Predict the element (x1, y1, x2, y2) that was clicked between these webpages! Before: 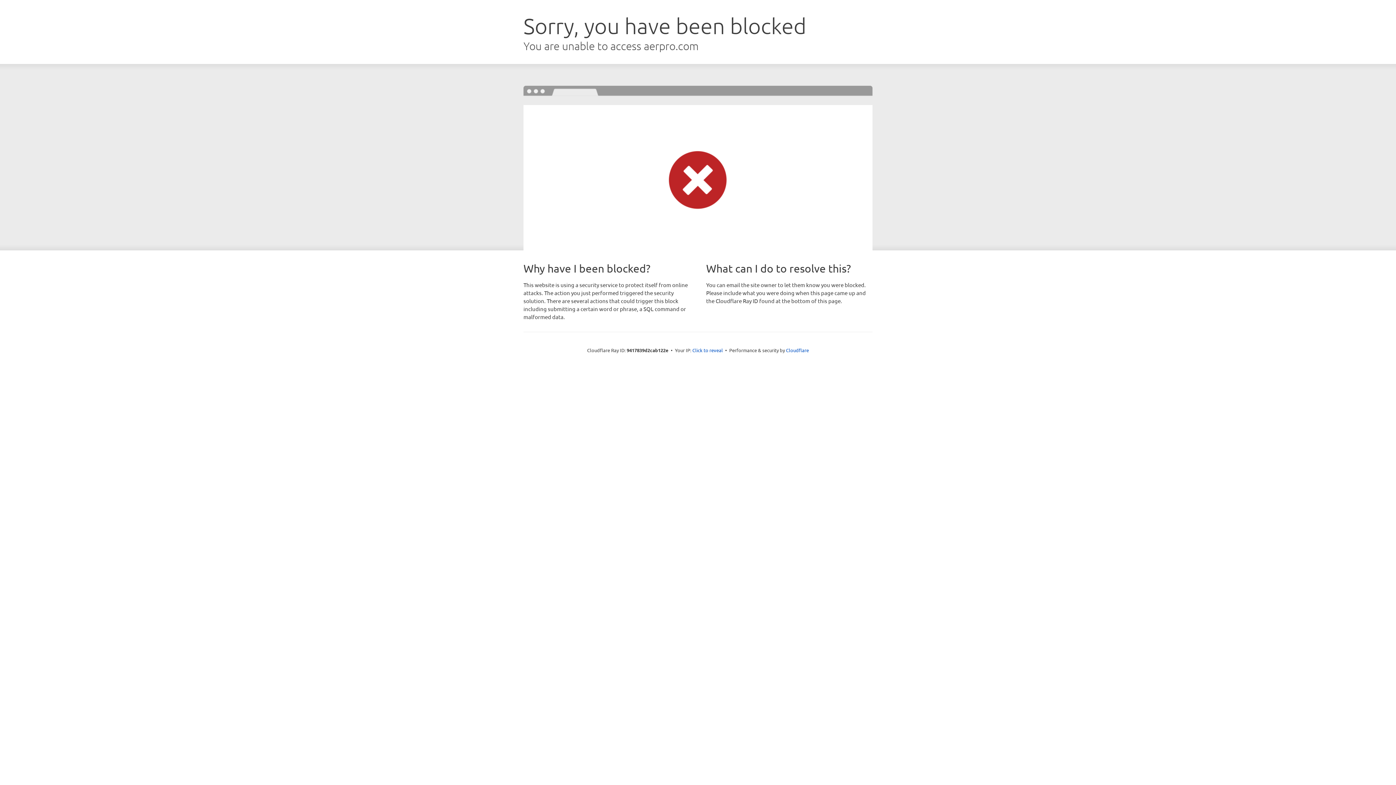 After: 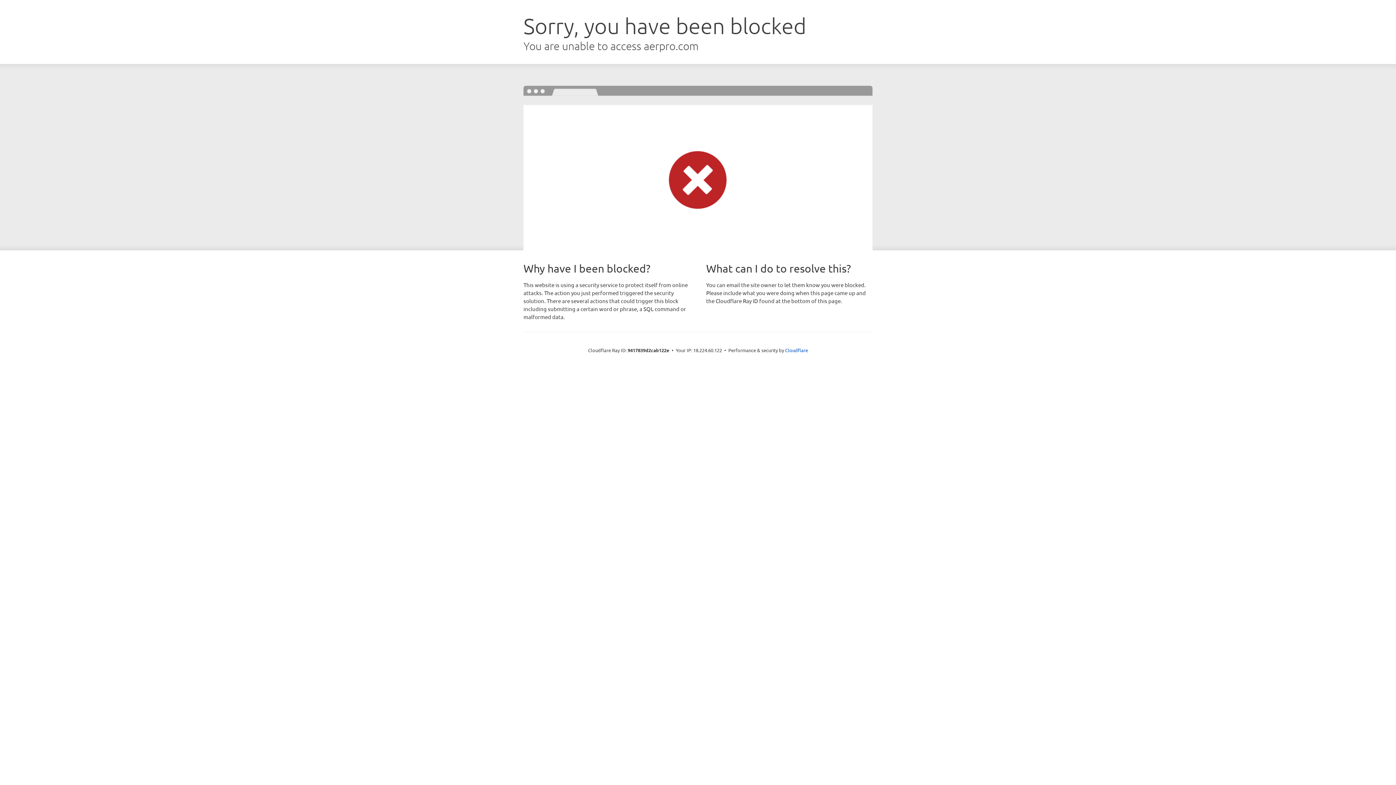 Action: bbox: (692, 346, 723, 353) label: Click to reveal